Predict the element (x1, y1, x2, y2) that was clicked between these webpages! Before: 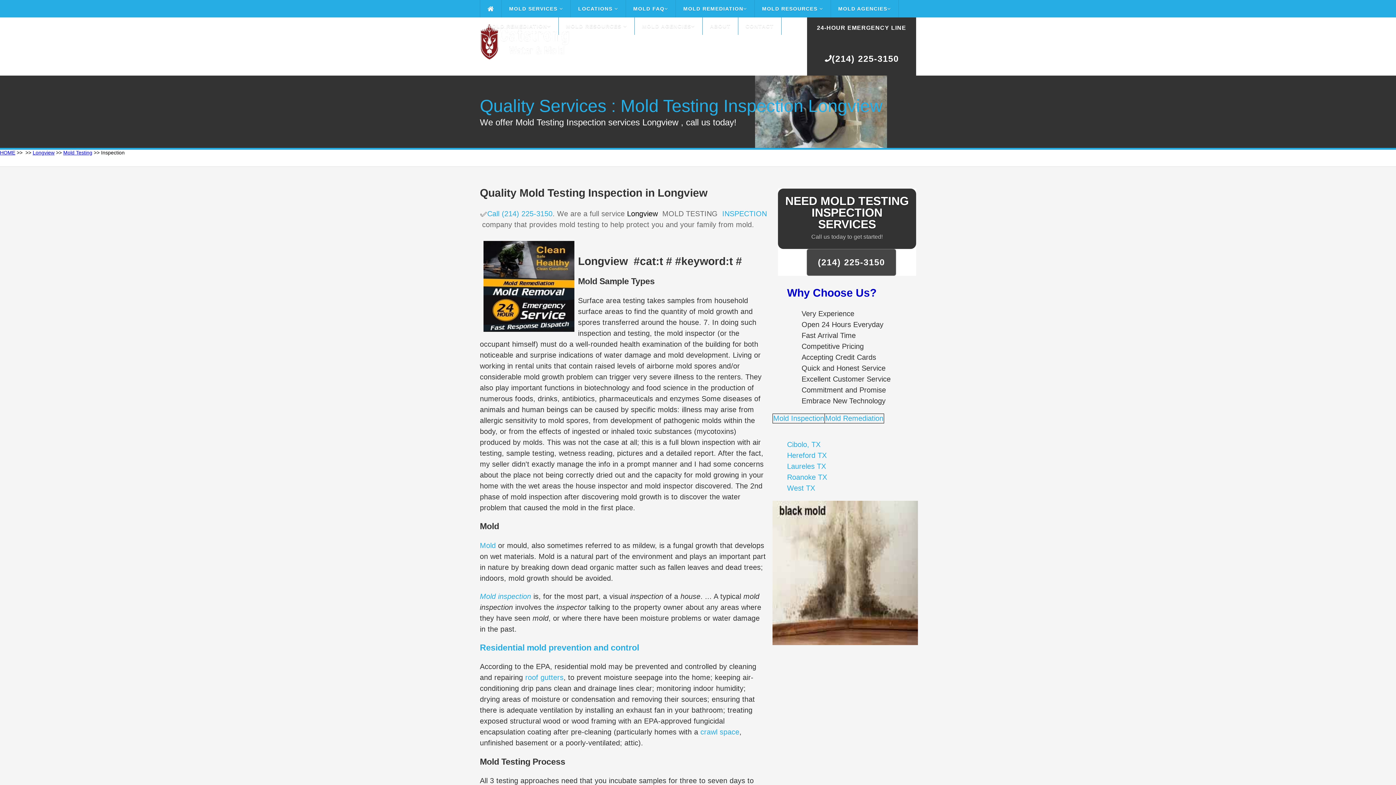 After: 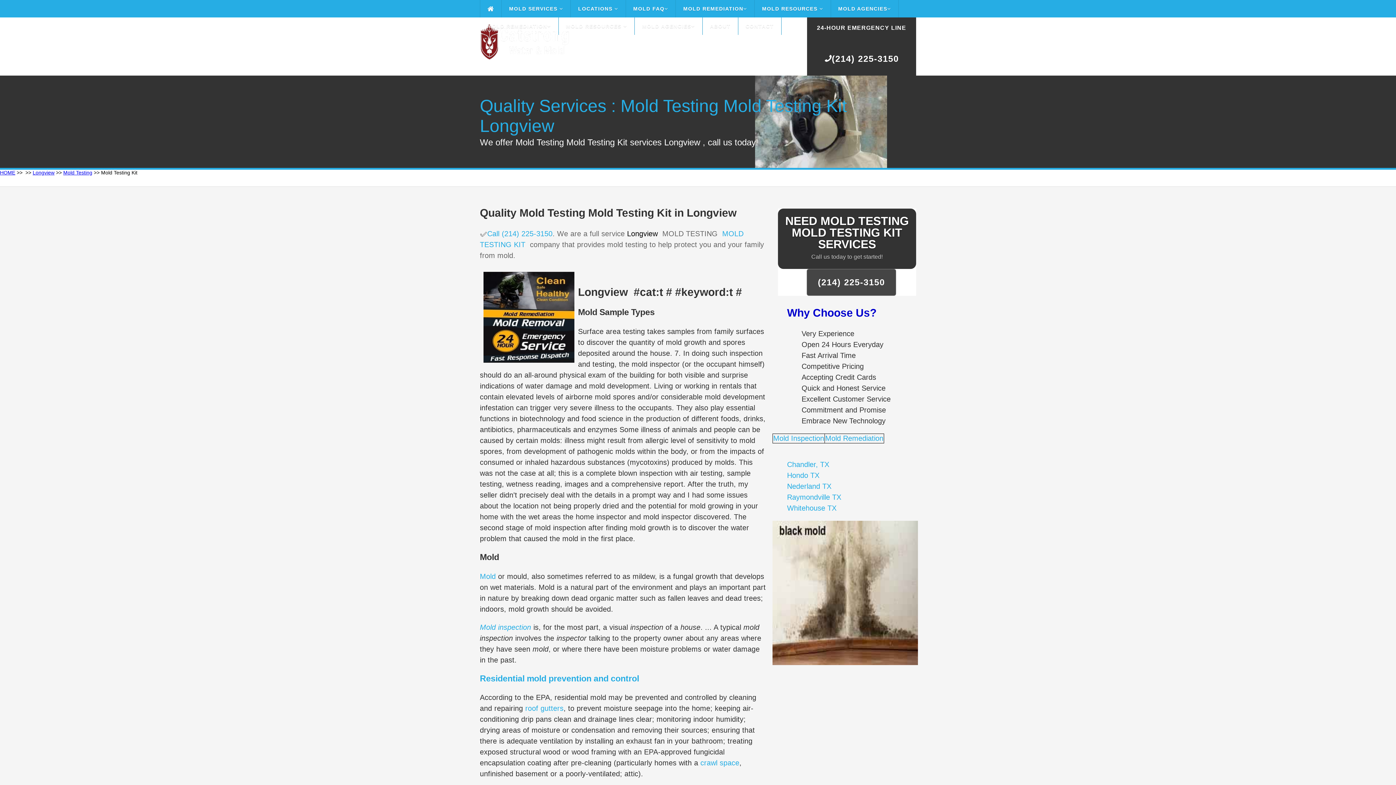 Action: label: Longview  bbox: (627, 209, 660, 217)